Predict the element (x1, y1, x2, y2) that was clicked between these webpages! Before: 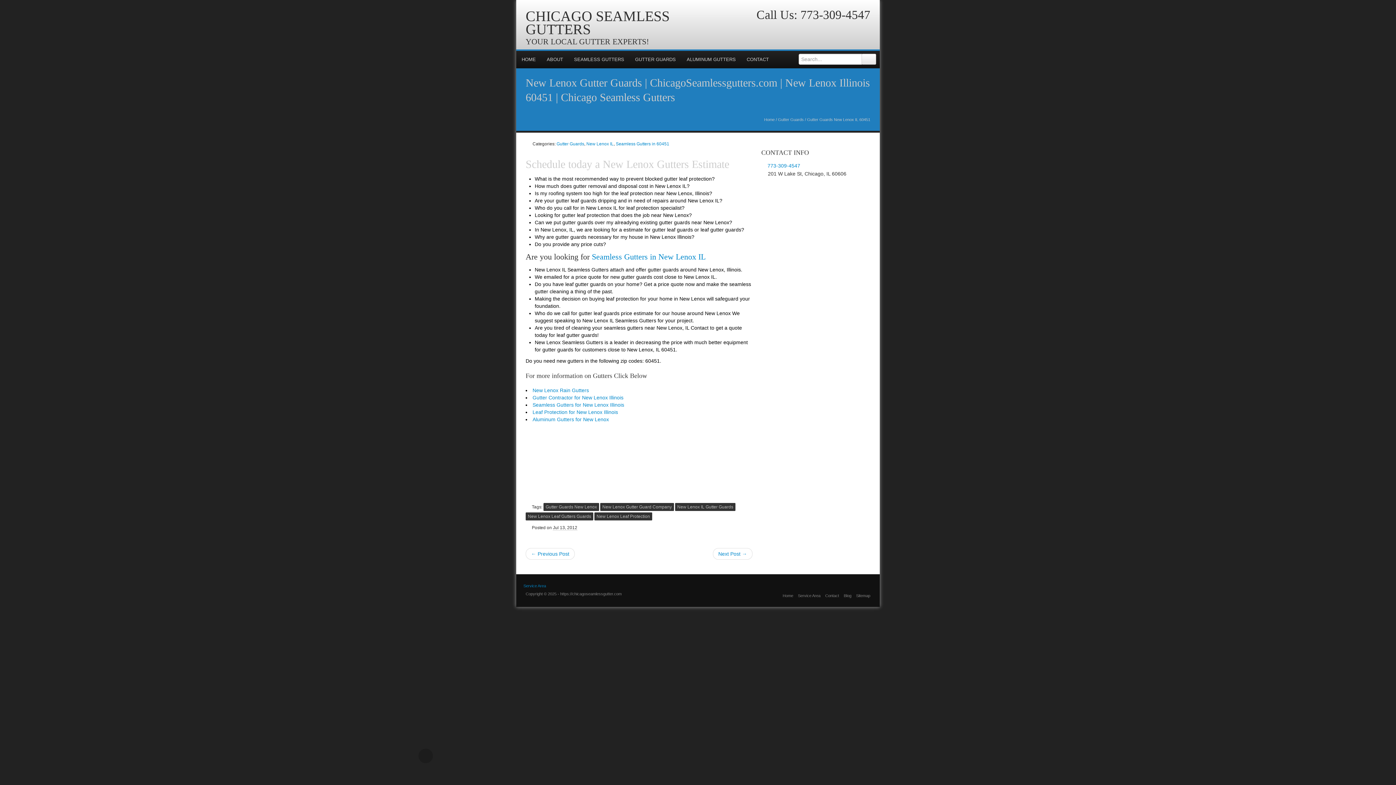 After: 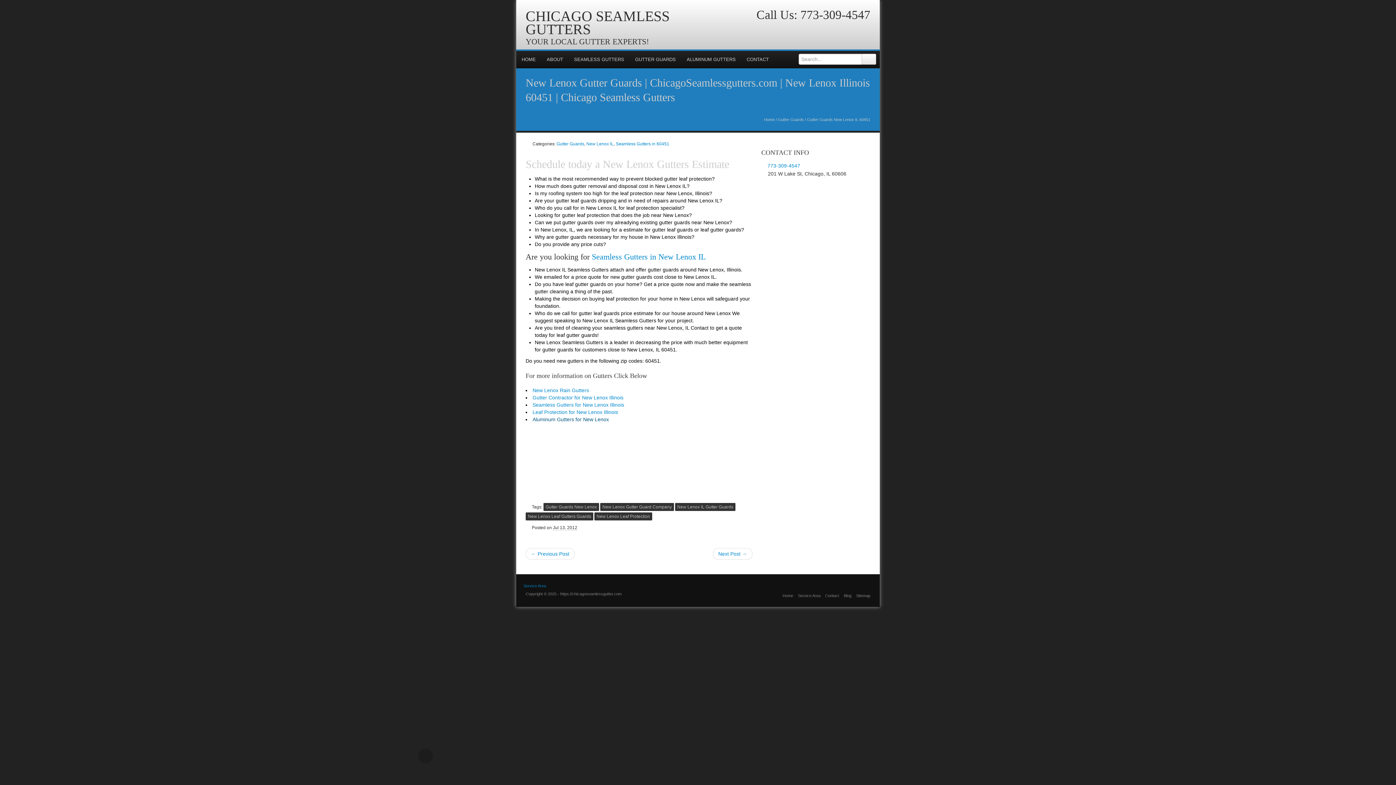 Action: label: Aluminum Gutters for New Lenox bbox: (532, 416, 609, 422)